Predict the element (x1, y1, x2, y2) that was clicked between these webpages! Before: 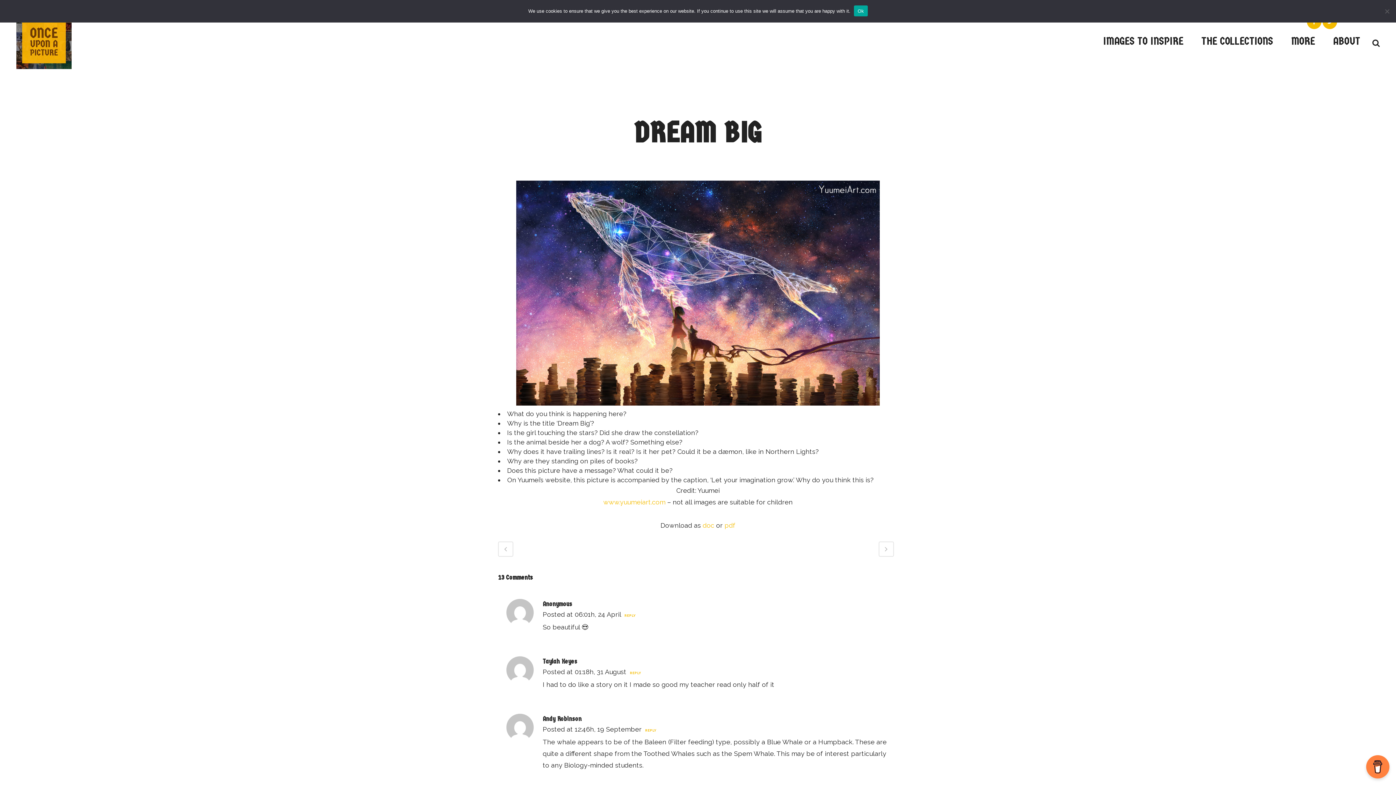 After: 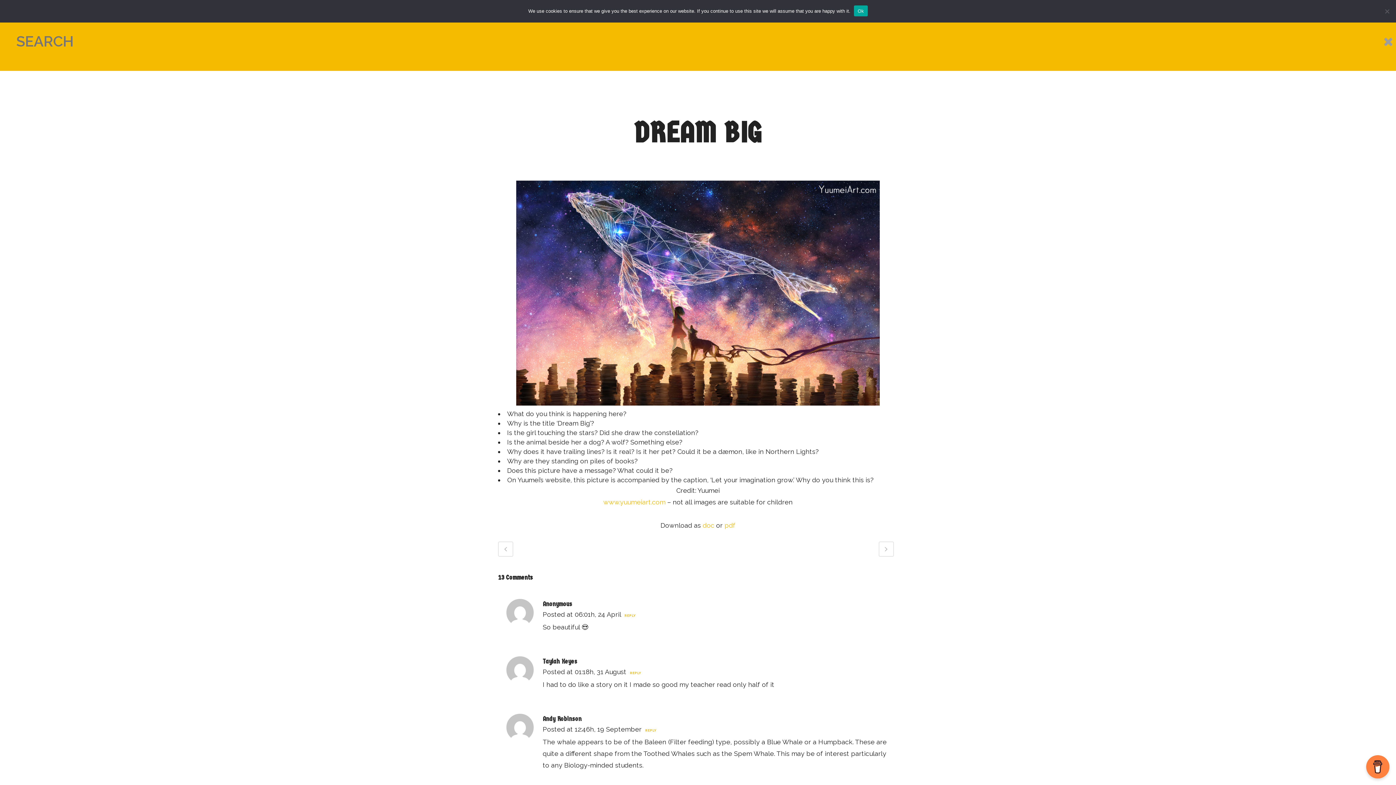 Action: bbox: (1369, 38, 1380, 45)